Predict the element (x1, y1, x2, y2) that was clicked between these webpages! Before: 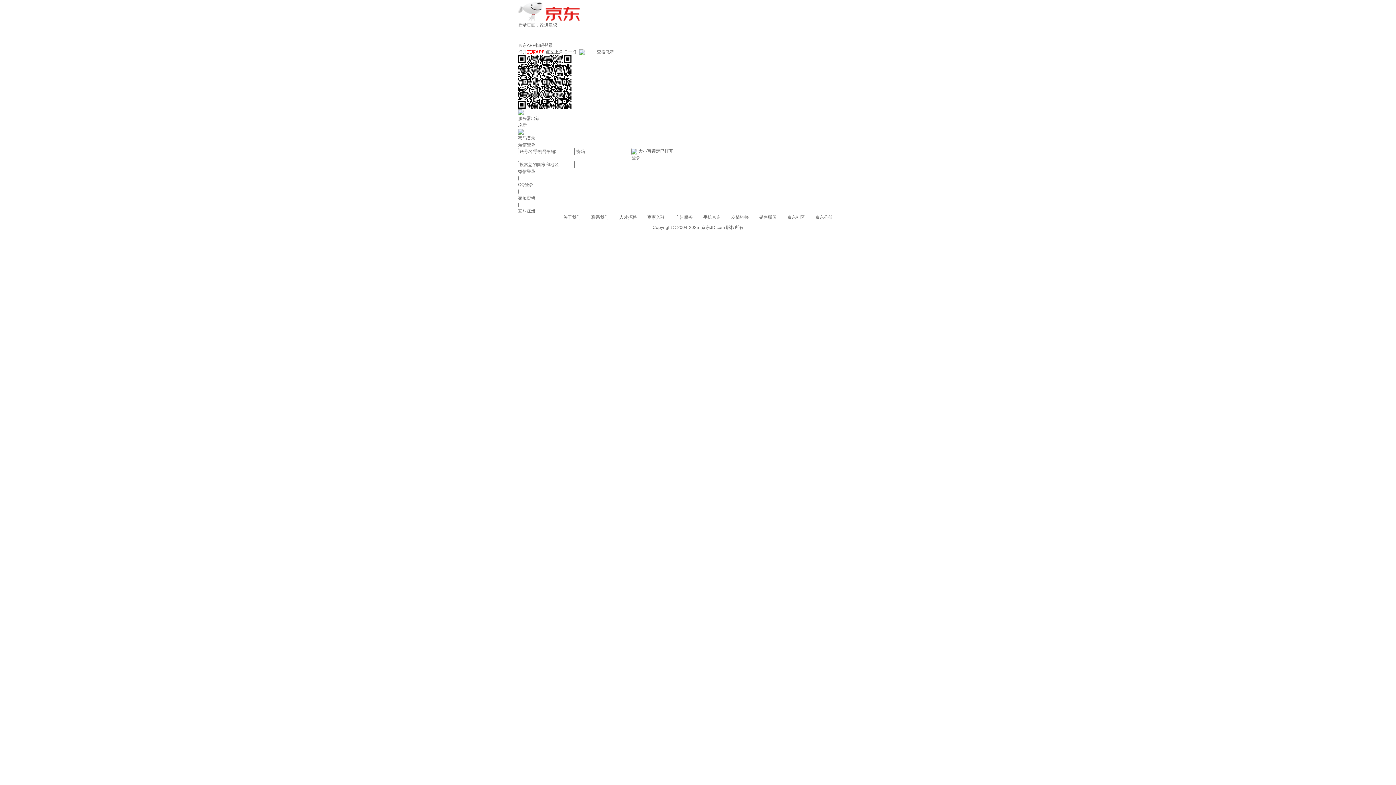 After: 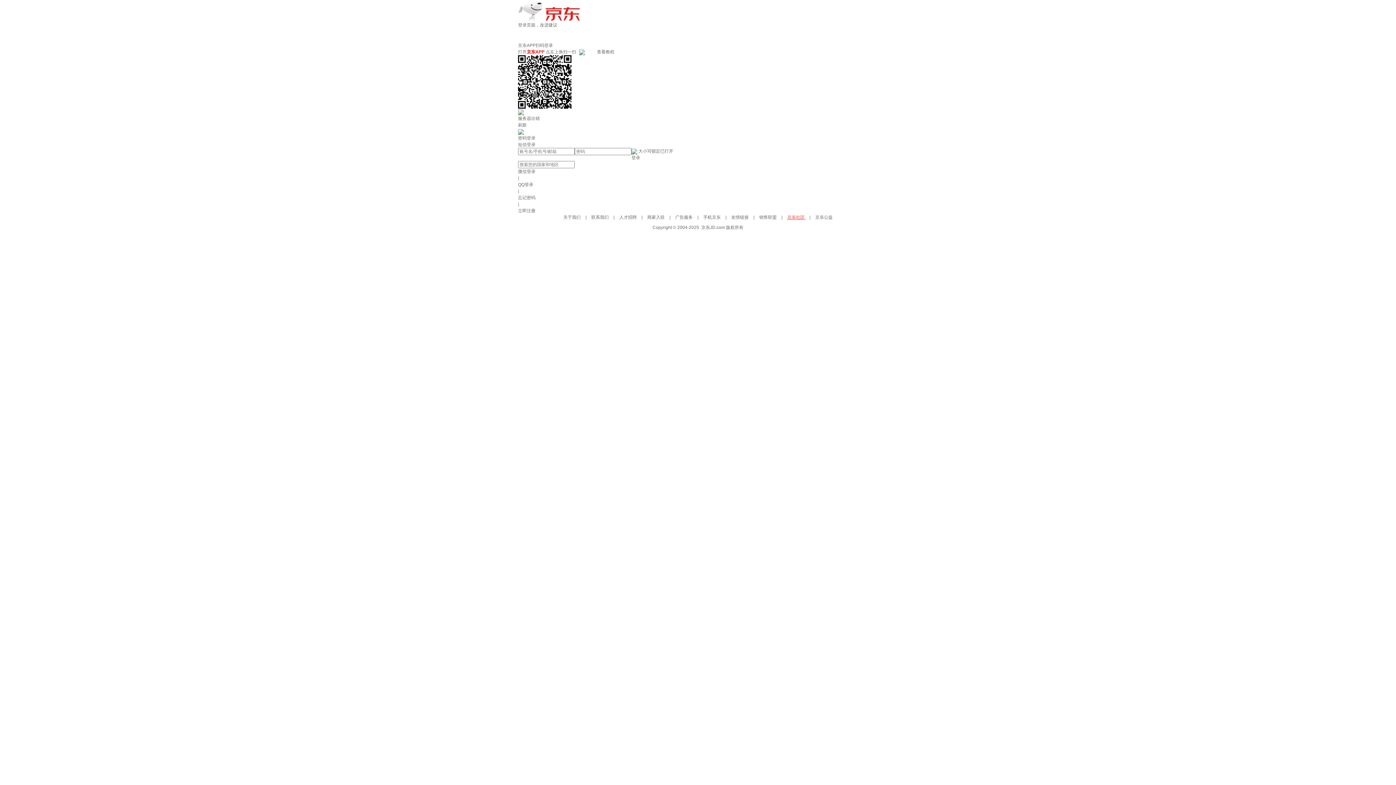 Action: bbox: (787, 214, 806, 220) label: 京东社区 